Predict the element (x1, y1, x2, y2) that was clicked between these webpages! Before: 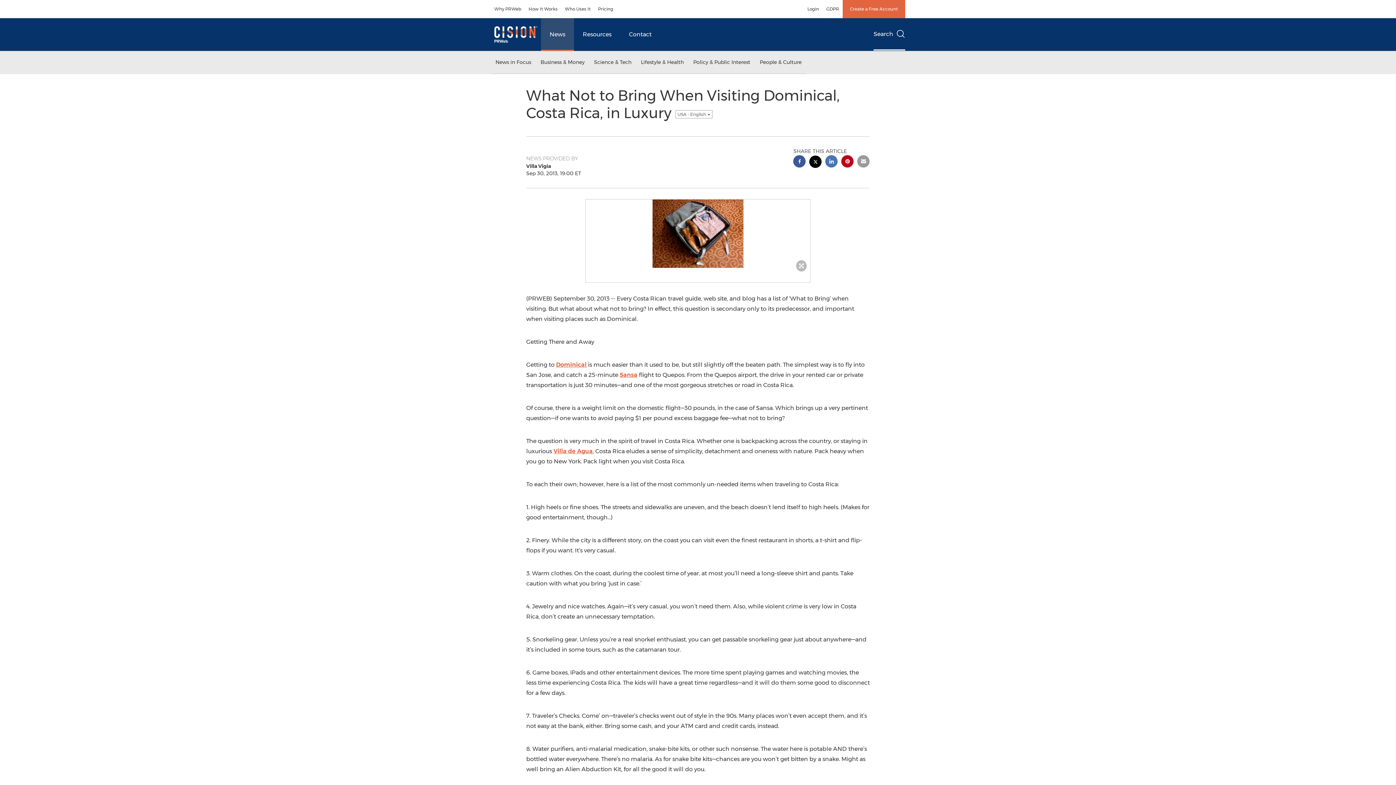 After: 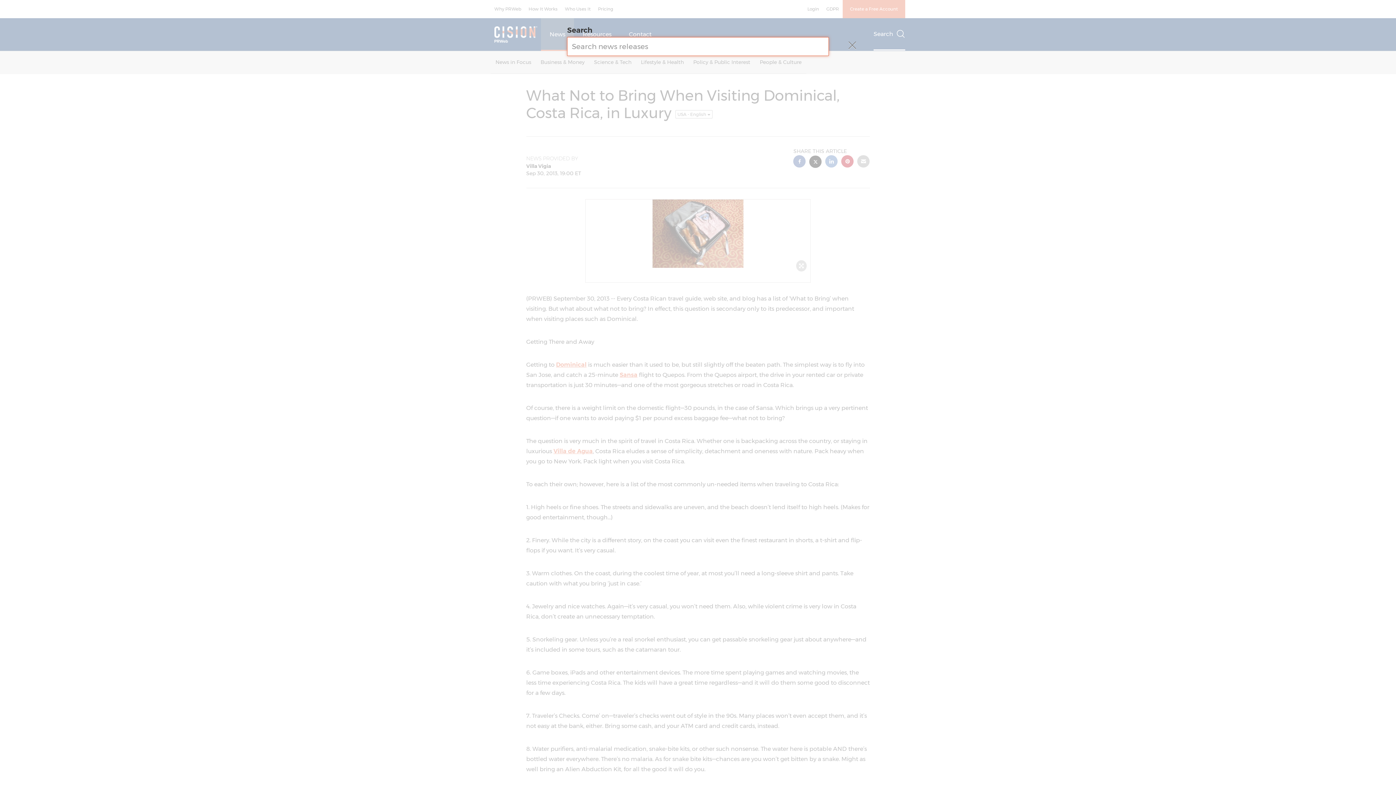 Action: bbox: (873, 18, 905, 50) label: Search